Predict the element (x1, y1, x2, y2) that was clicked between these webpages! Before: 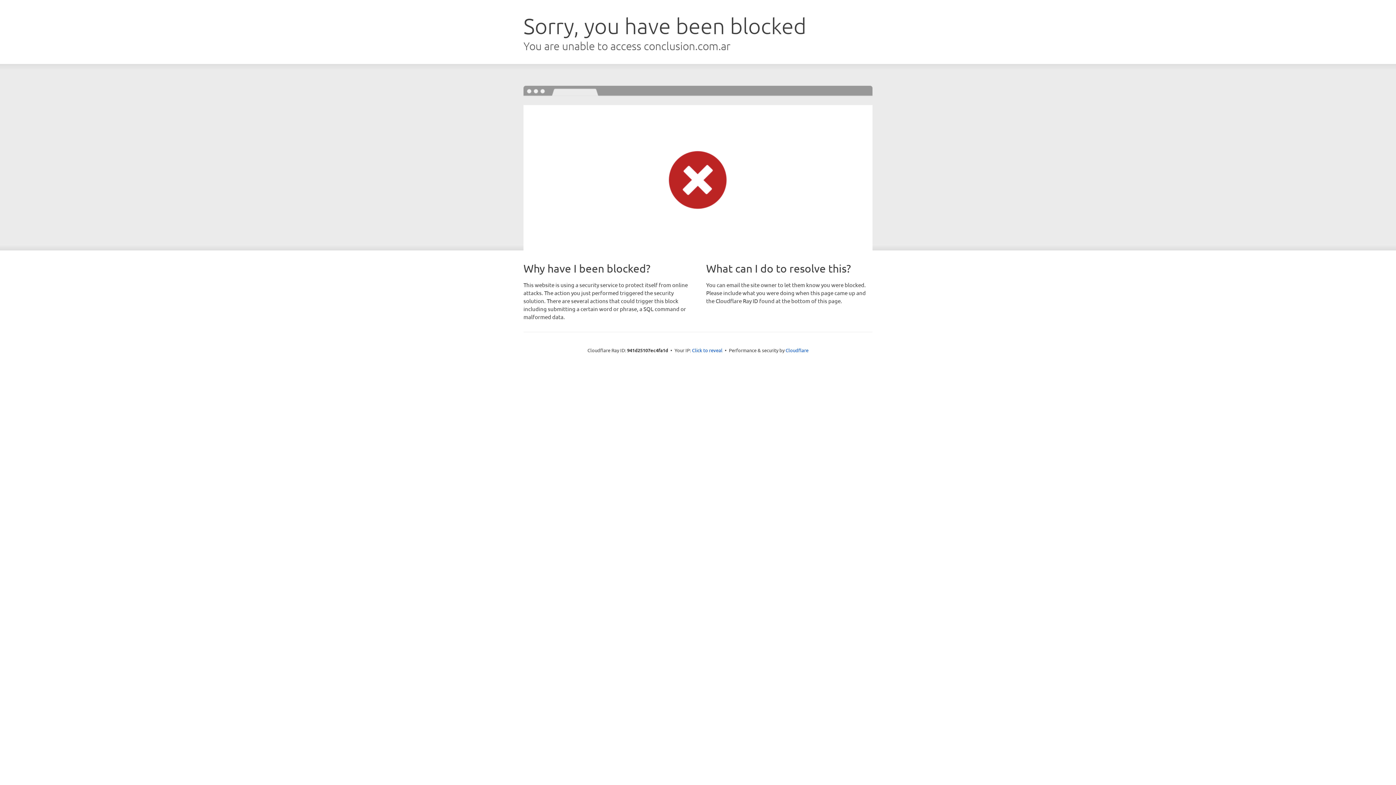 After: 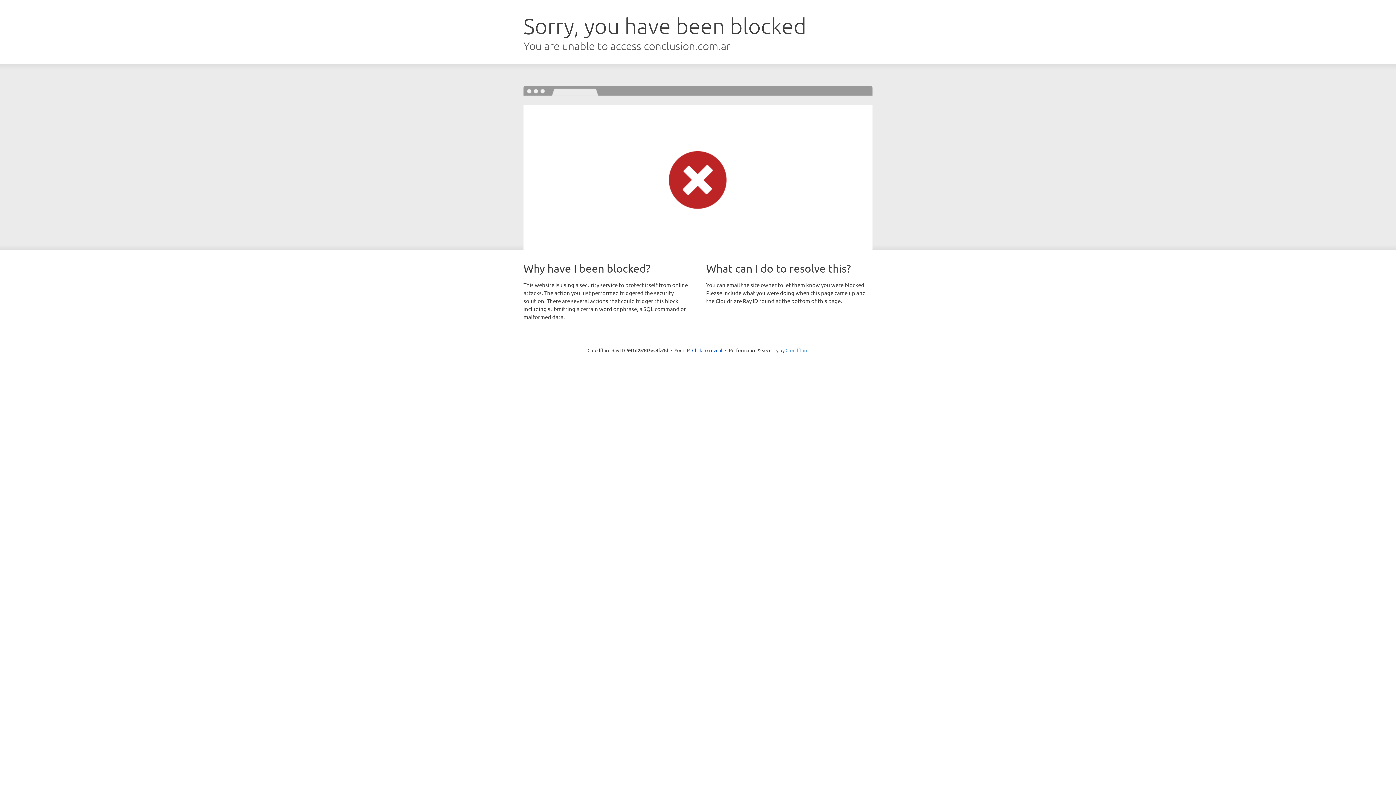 Action: bbox: (785, 347, 808, 353) label: Cloudflare